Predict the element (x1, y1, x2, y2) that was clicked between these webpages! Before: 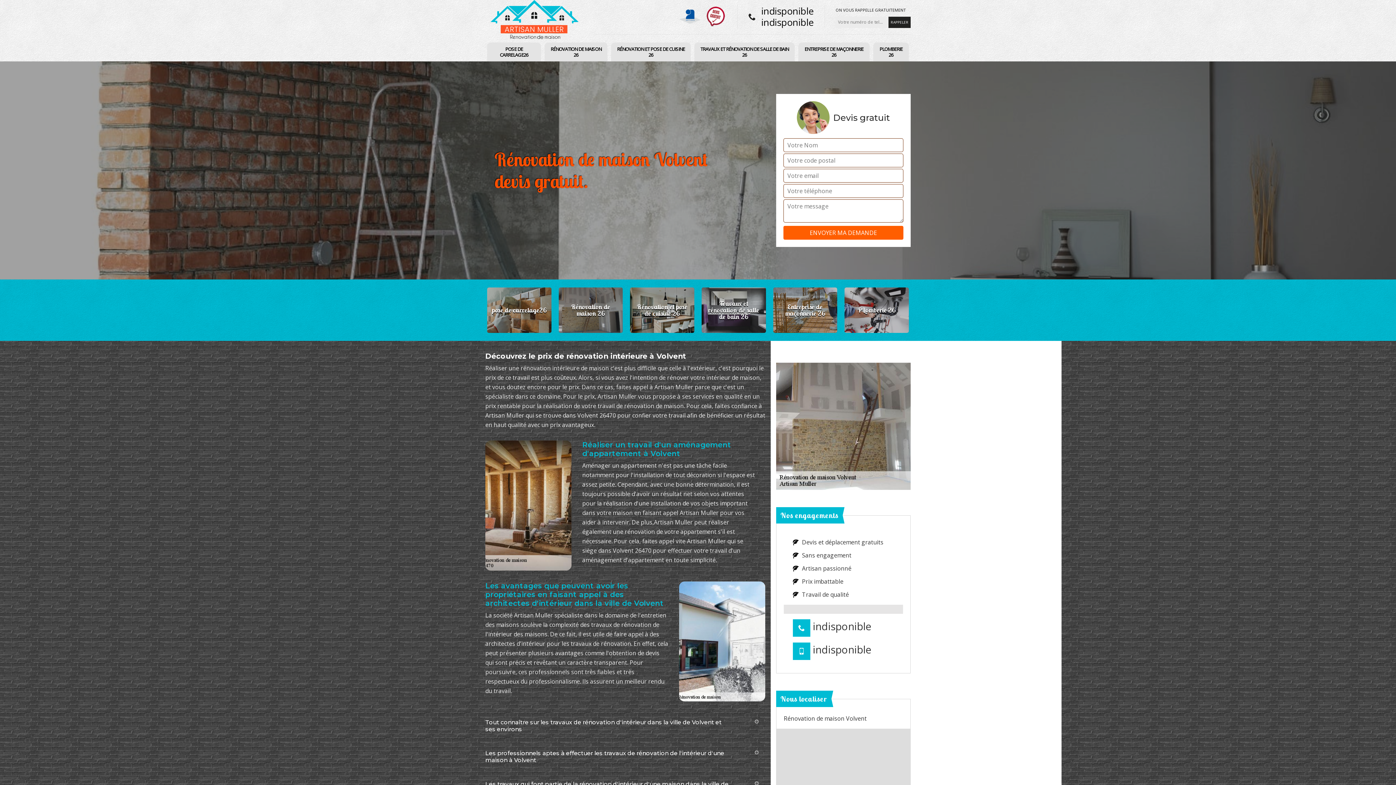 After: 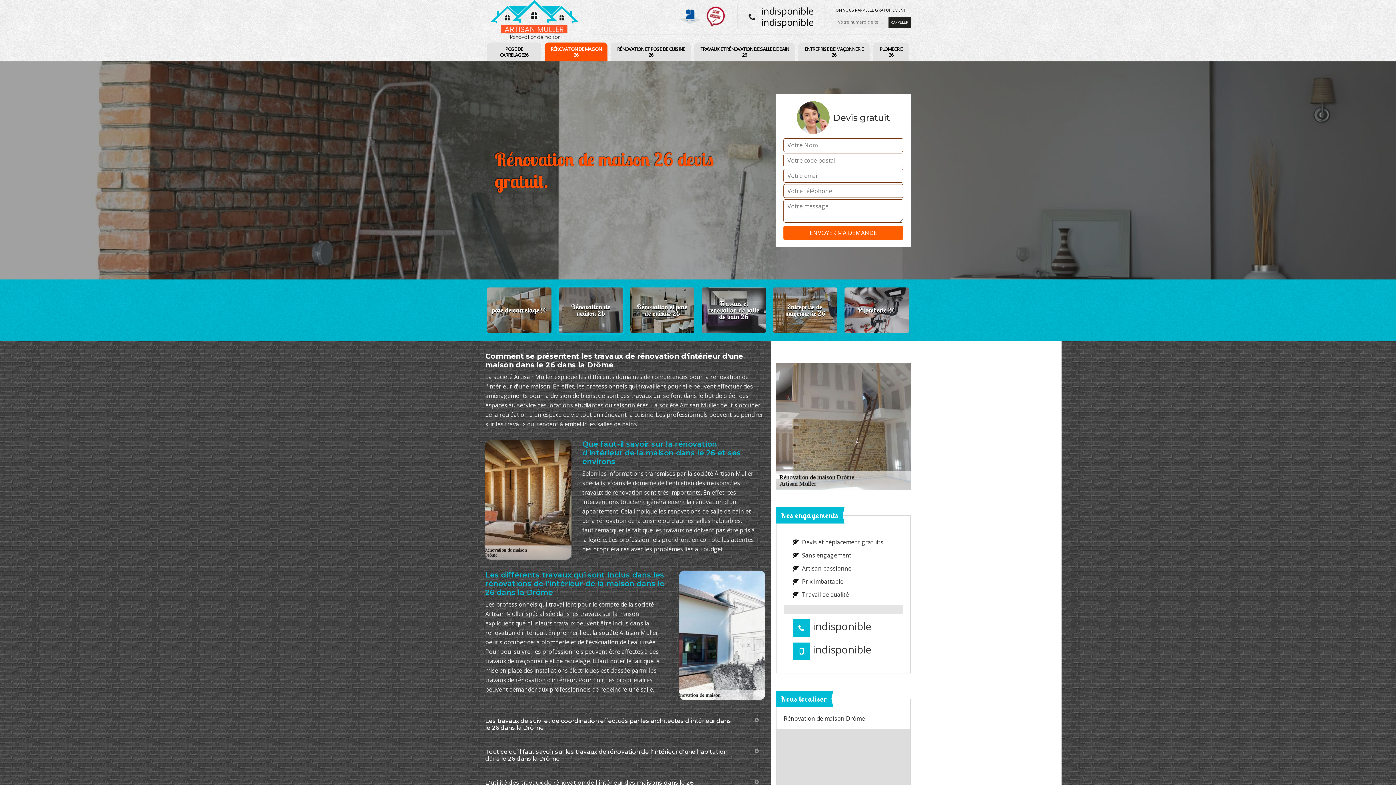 Action: bbox: (490, 14, 578, 22)